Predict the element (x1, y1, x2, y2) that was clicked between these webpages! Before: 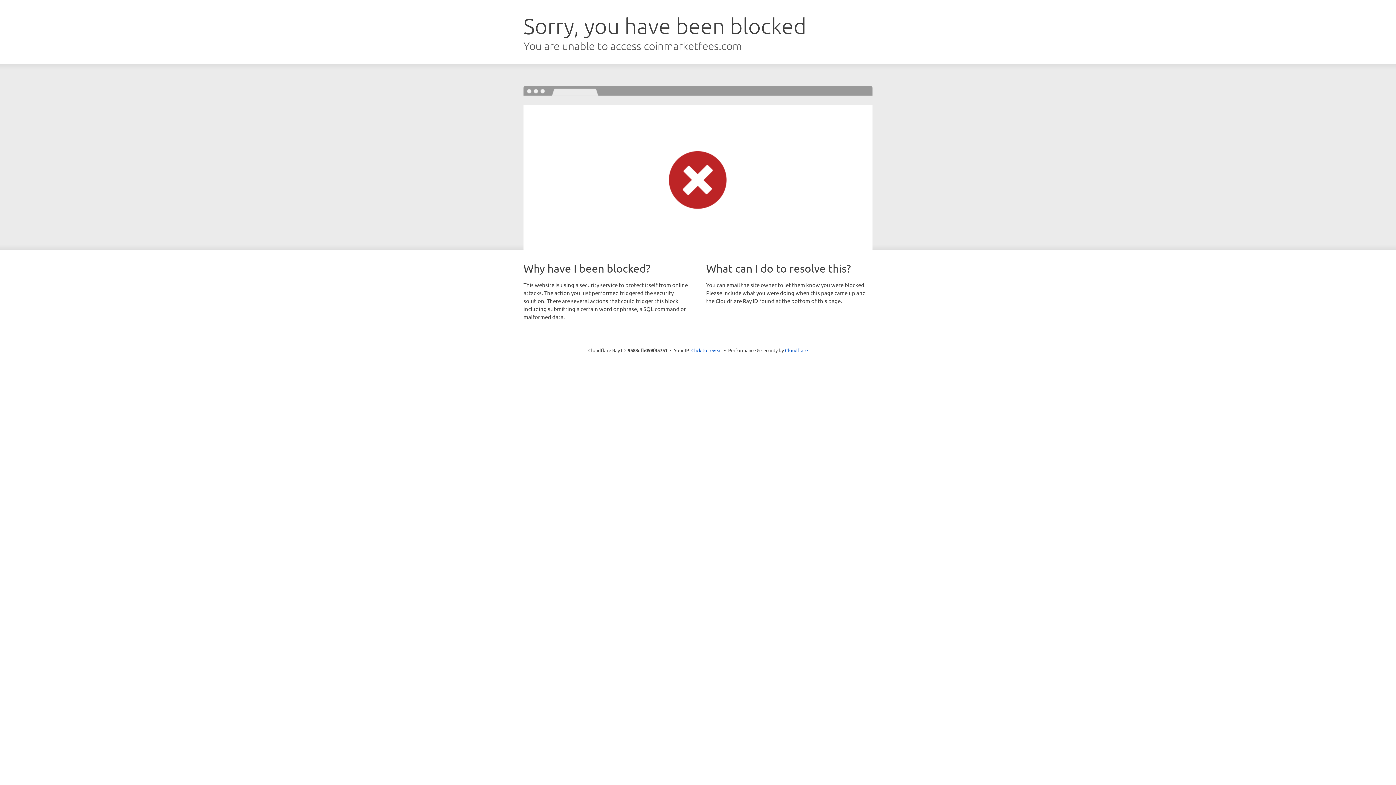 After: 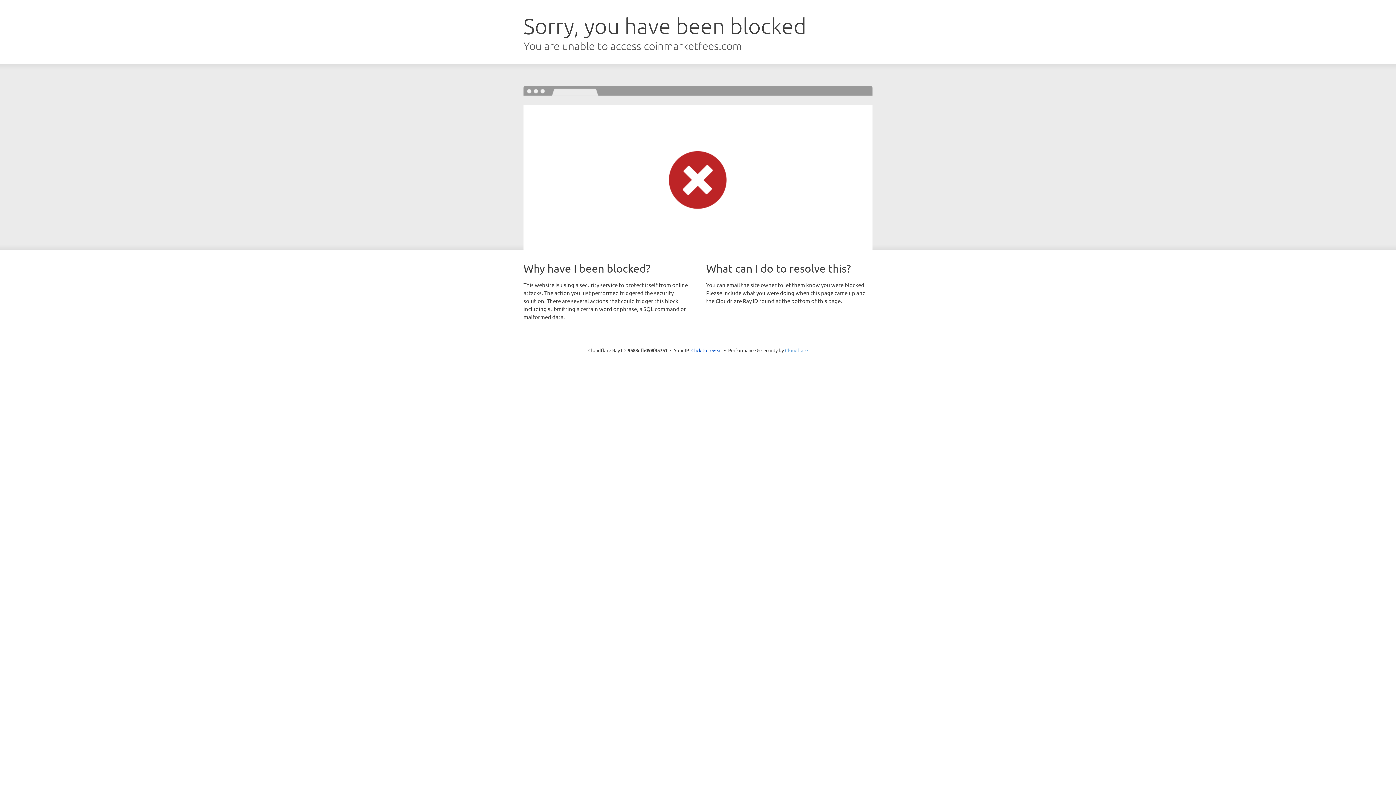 Action: bbox: (785, 347, 808, 353) label: Cloudflare